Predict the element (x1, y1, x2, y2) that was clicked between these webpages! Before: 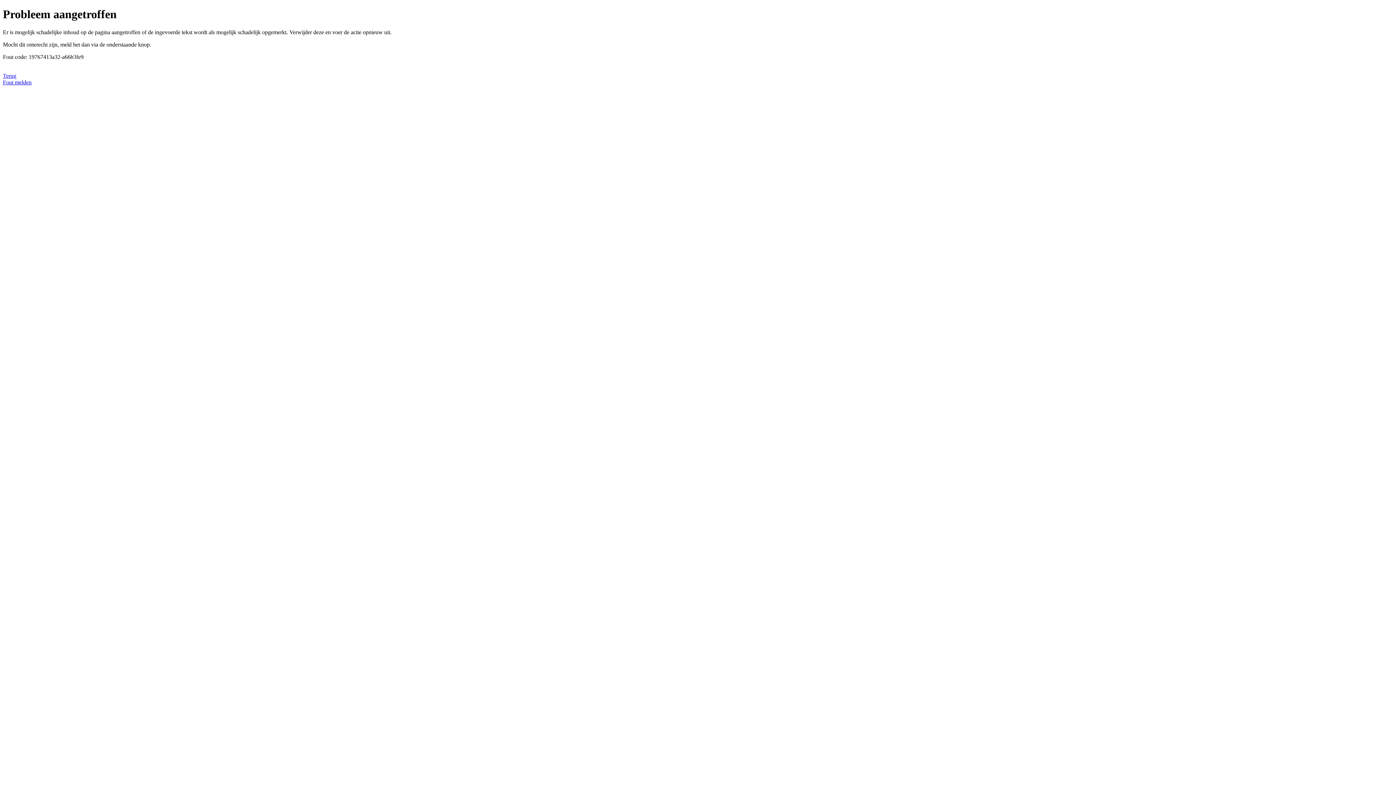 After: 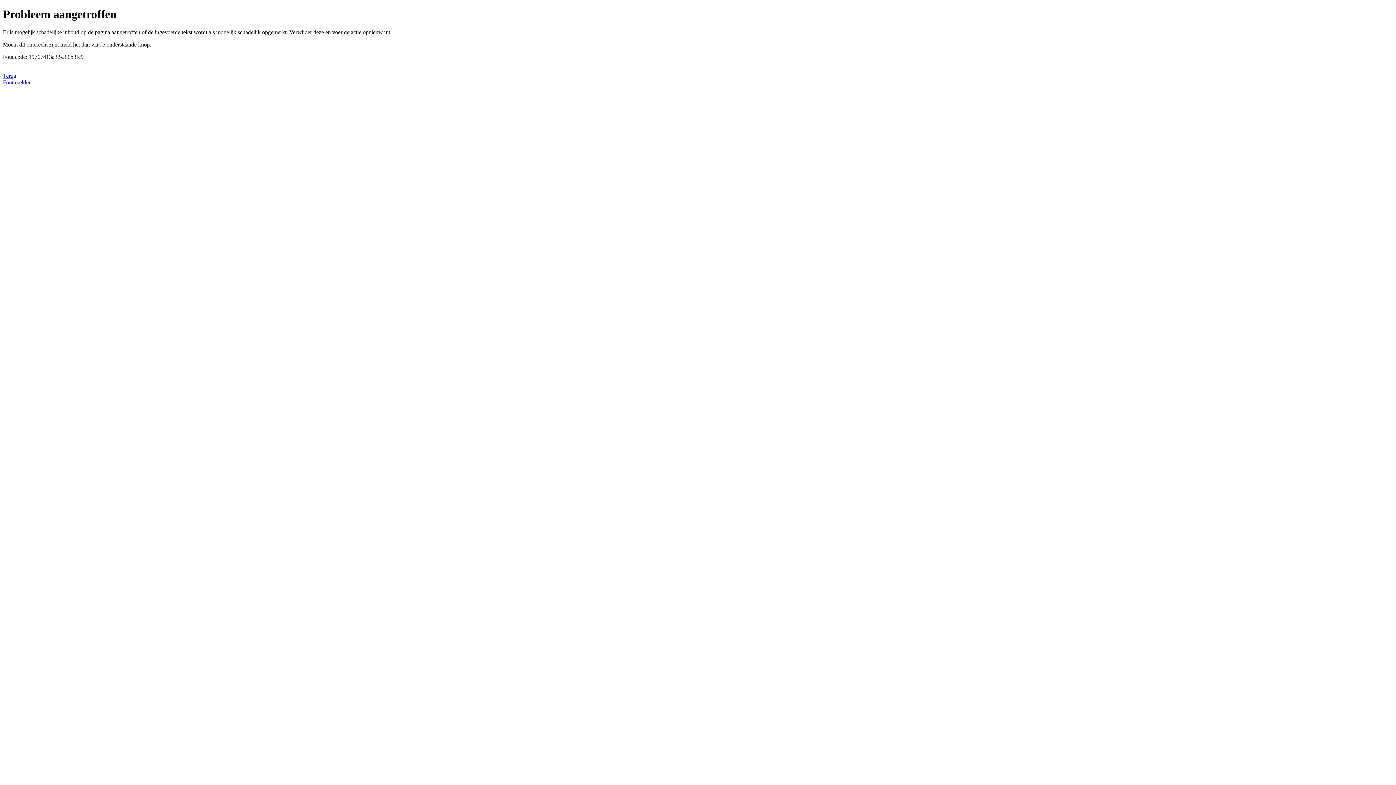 Action: bbox: (2, 79, 31, 85) label: Fout melden